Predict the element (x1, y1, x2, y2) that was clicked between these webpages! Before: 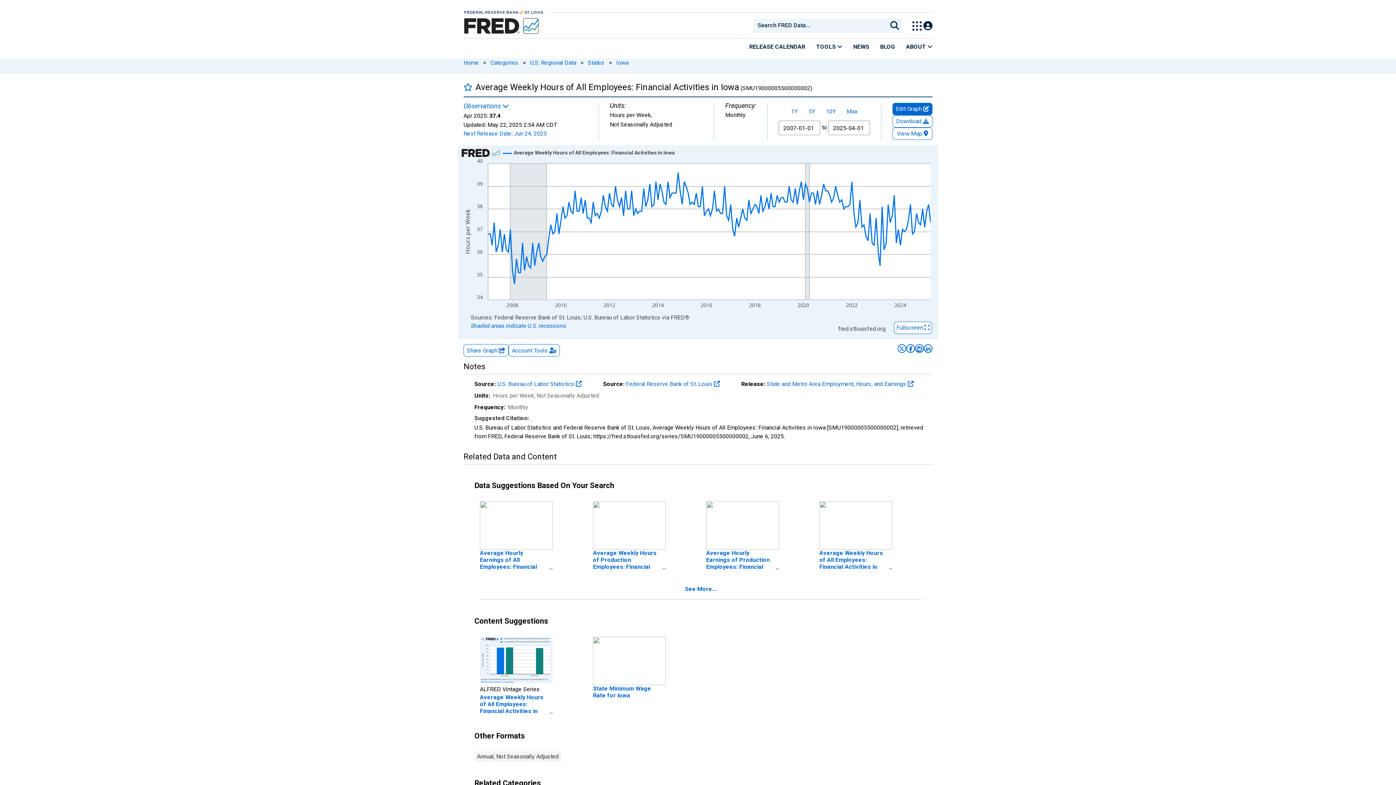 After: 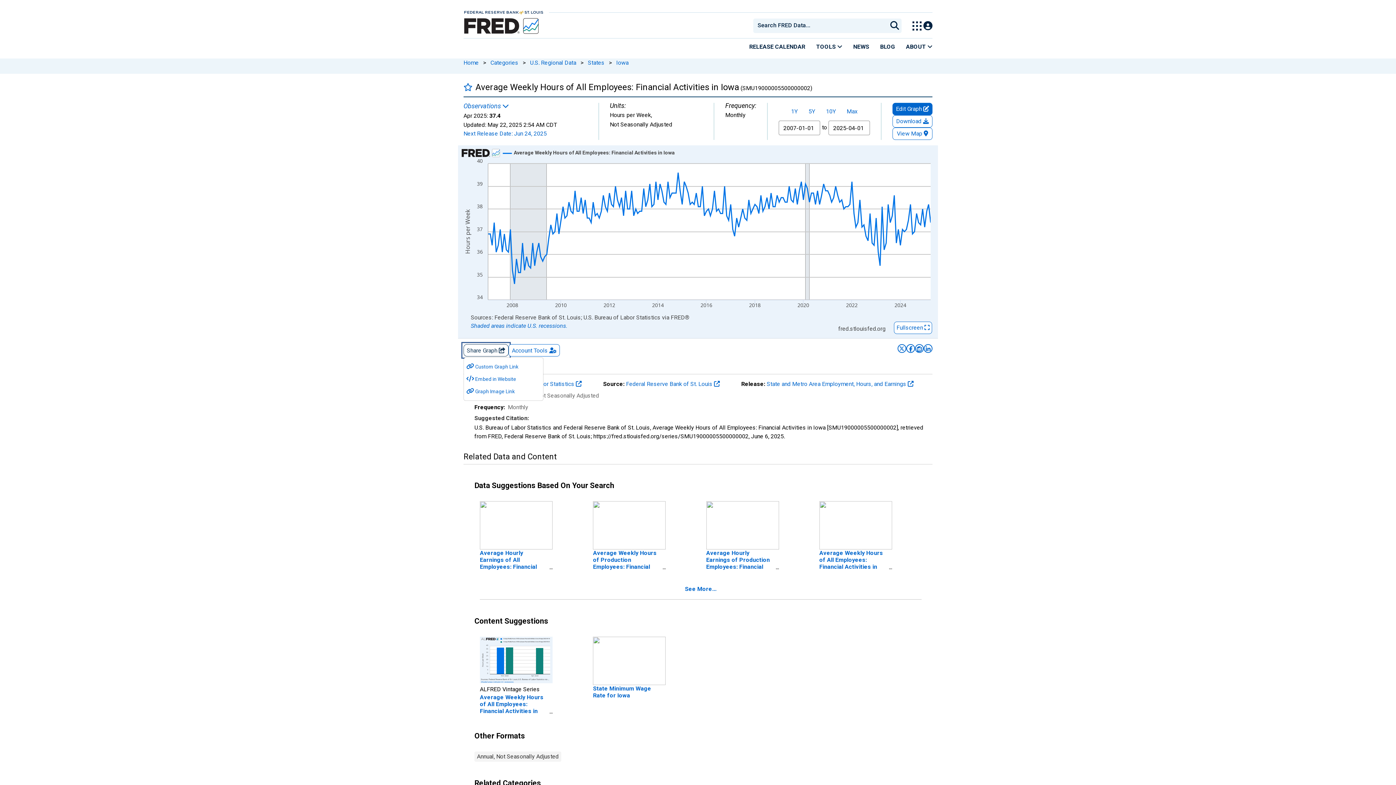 Action: label: Share Graph  bbox: (463, 344, 508, 356)